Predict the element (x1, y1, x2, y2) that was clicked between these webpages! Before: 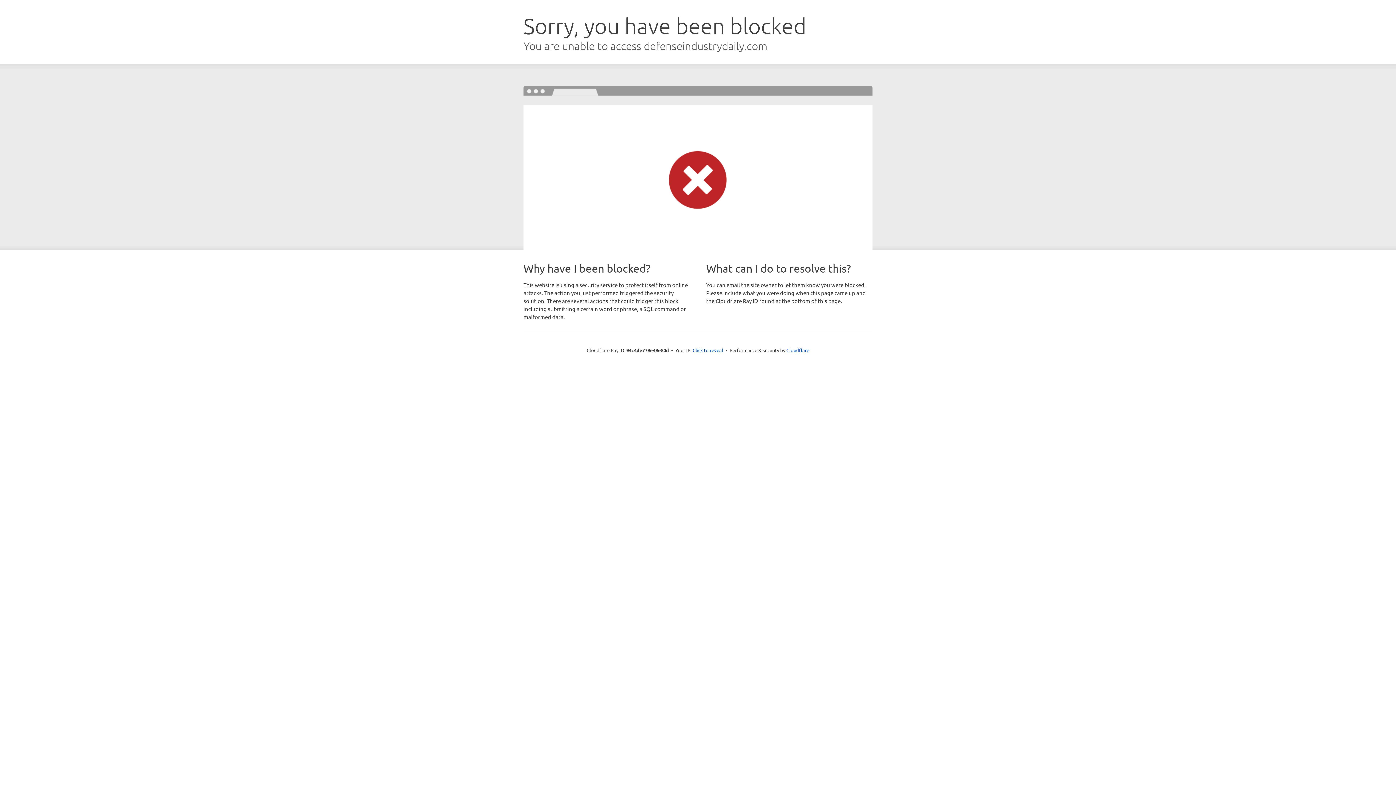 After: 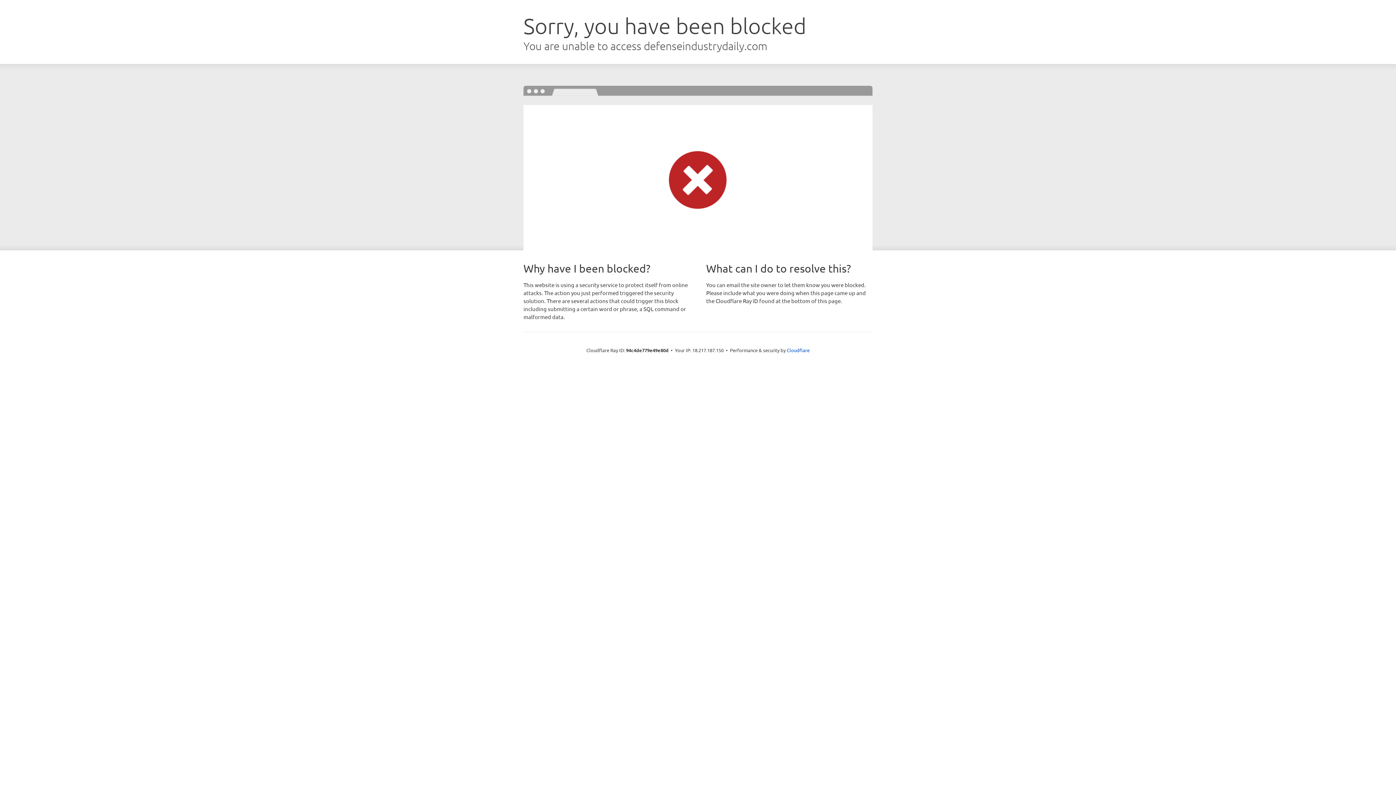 Action: bbox: (692, 346, 723, 353) label: Click to reveal